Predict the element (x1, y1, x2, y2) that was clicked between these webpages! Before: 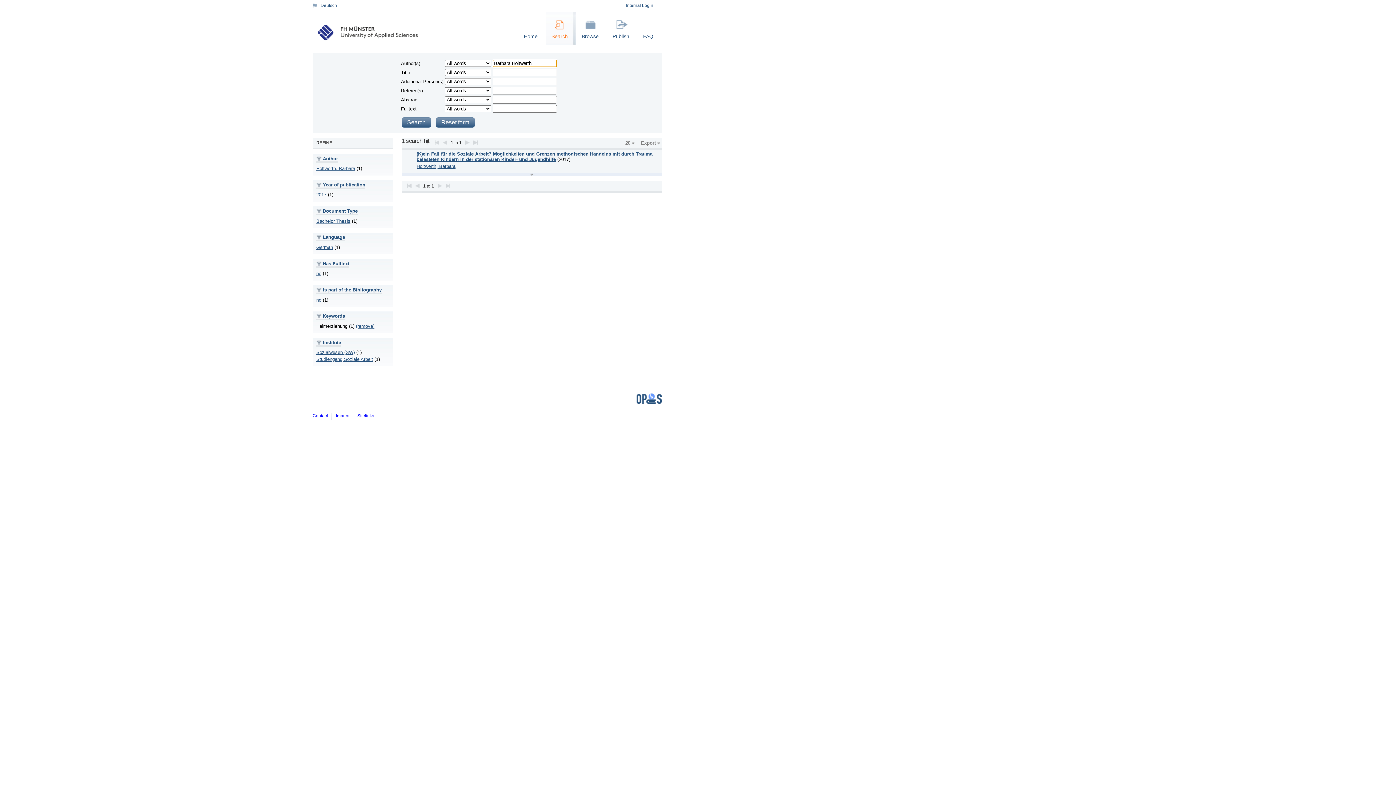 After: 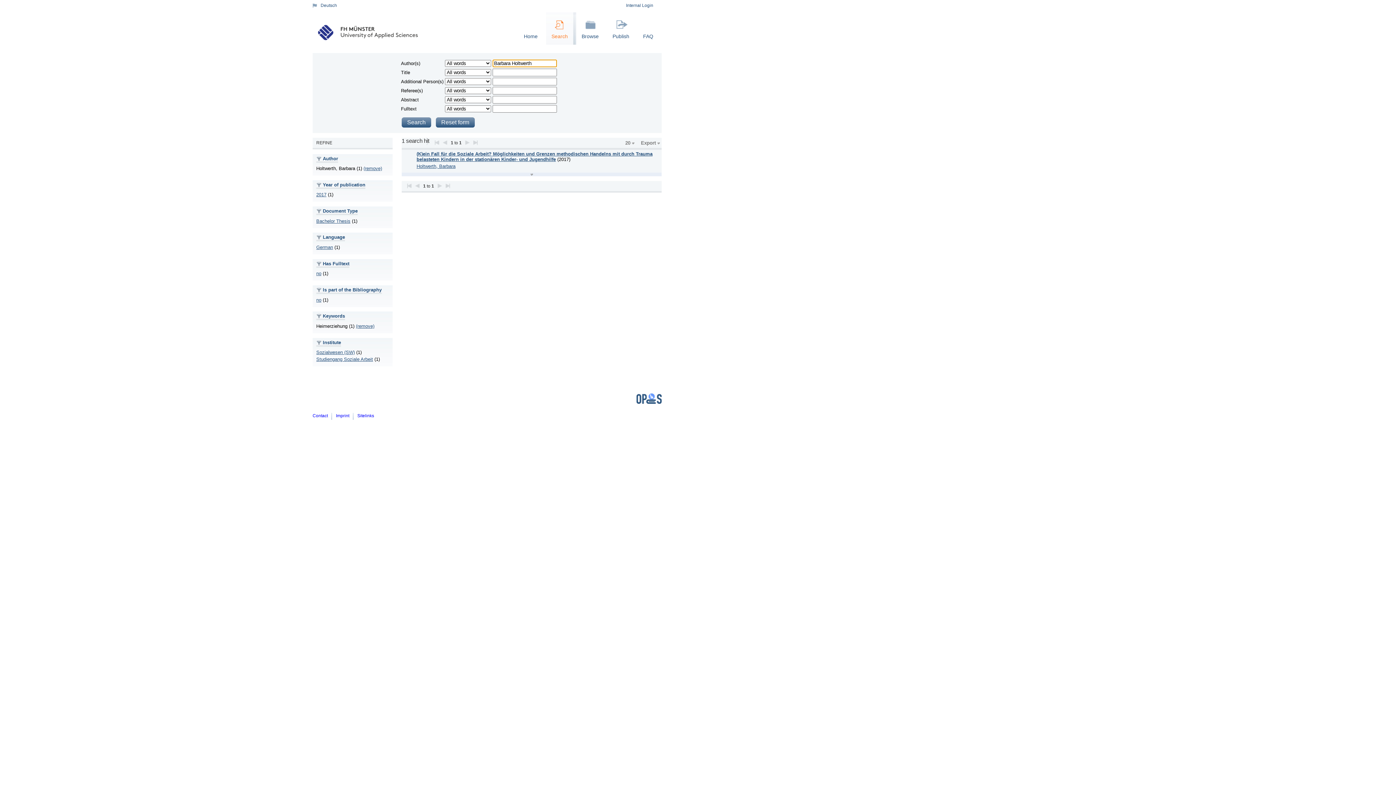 Action: label: Holtwerth, Barbara bbox: (316, 165, 355, 171)